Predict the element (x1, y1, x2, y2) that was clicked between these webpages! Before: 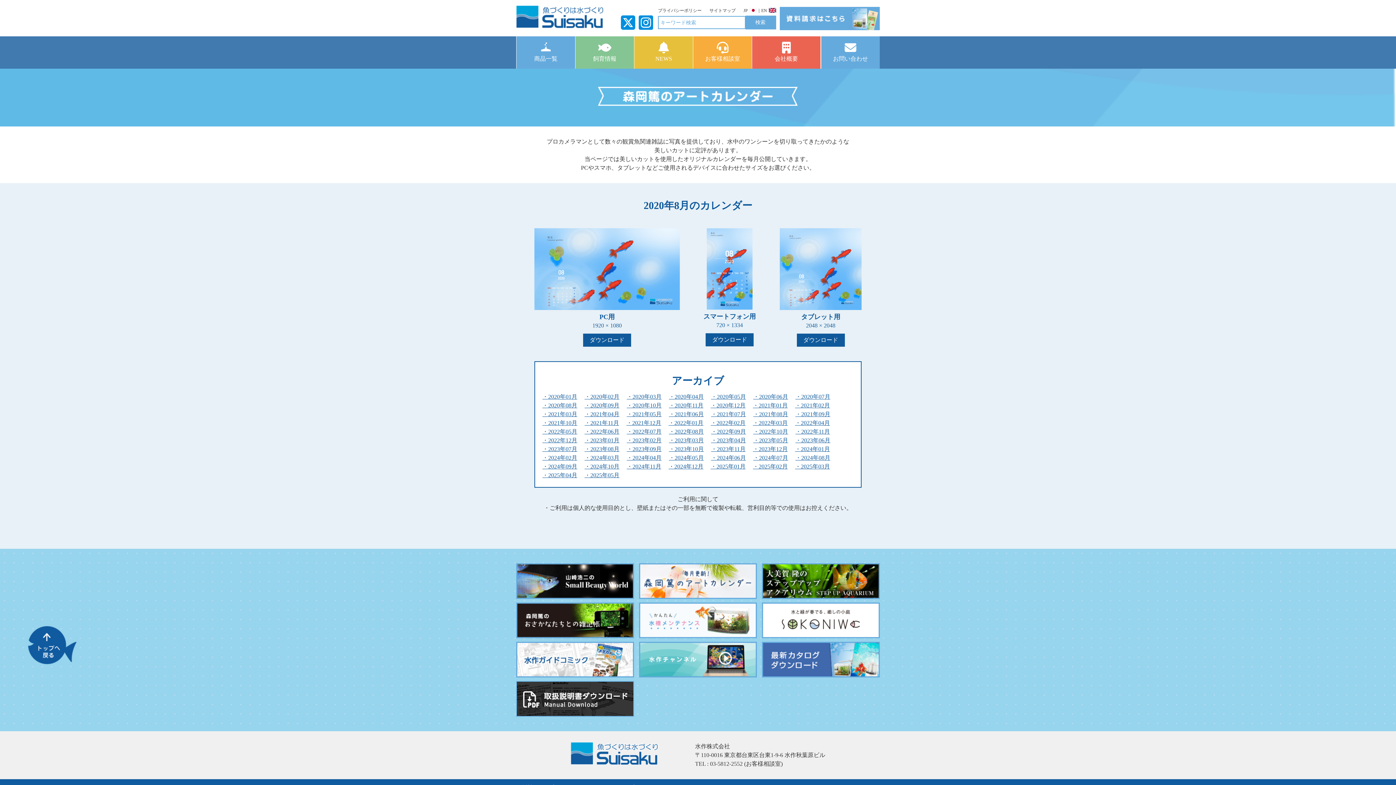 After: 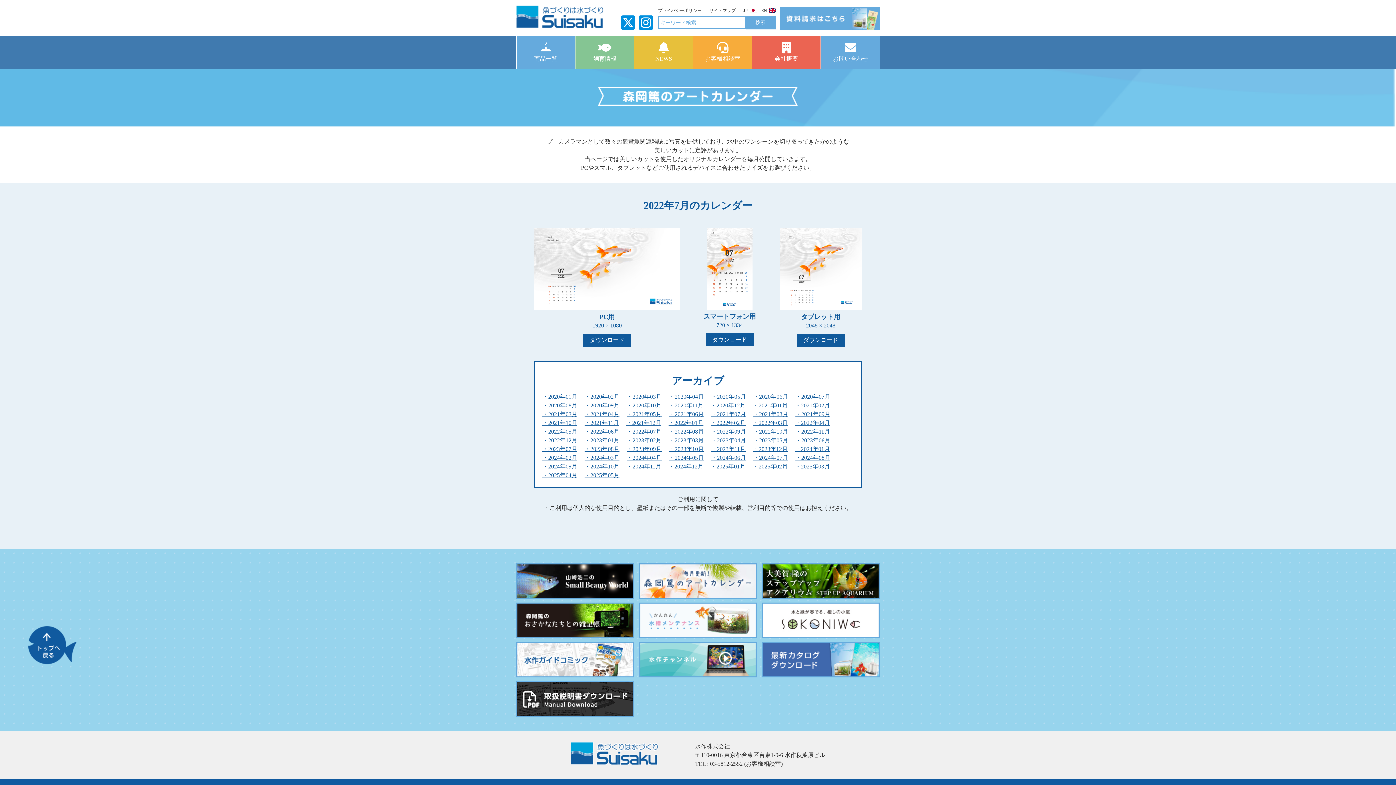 Action: bbox: (626, 428, 661, 434) label: ・2022年07月